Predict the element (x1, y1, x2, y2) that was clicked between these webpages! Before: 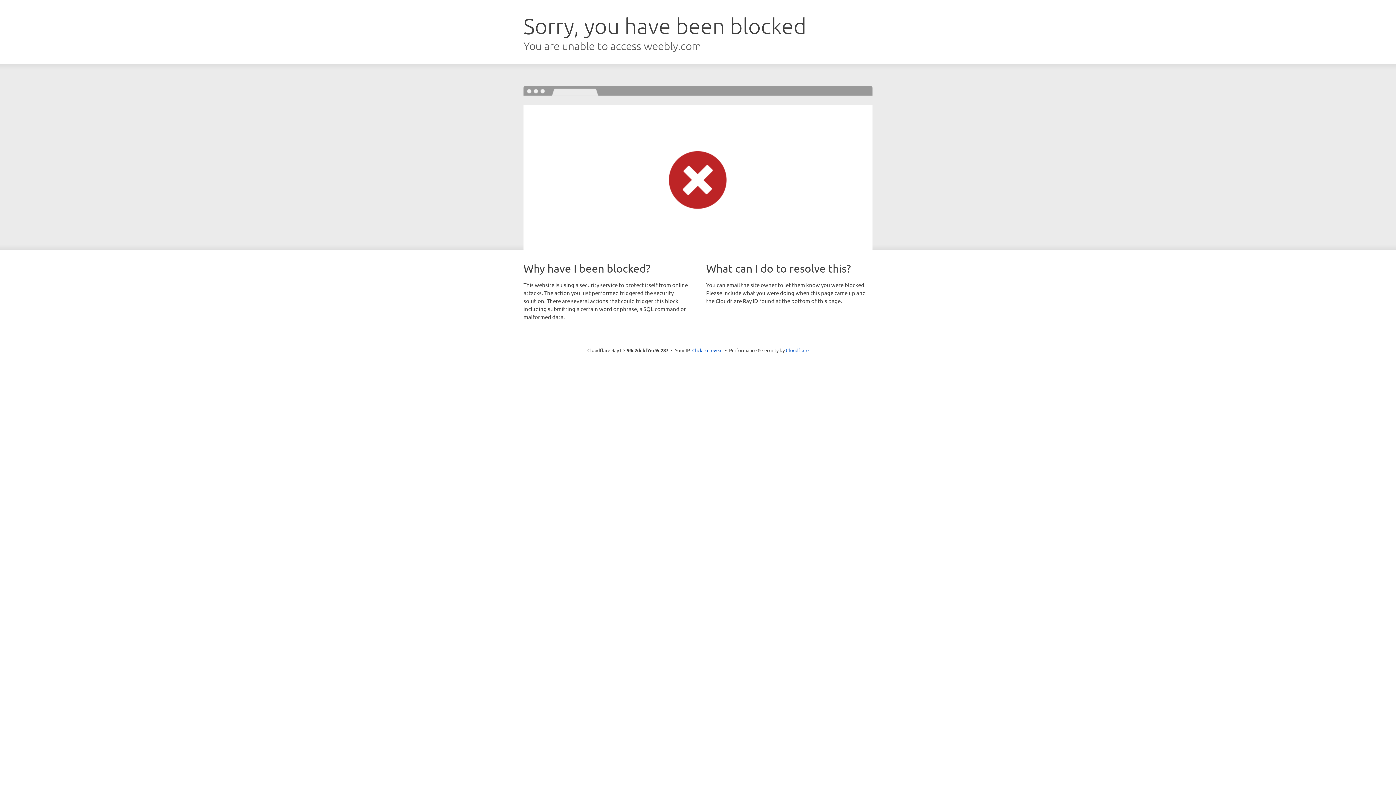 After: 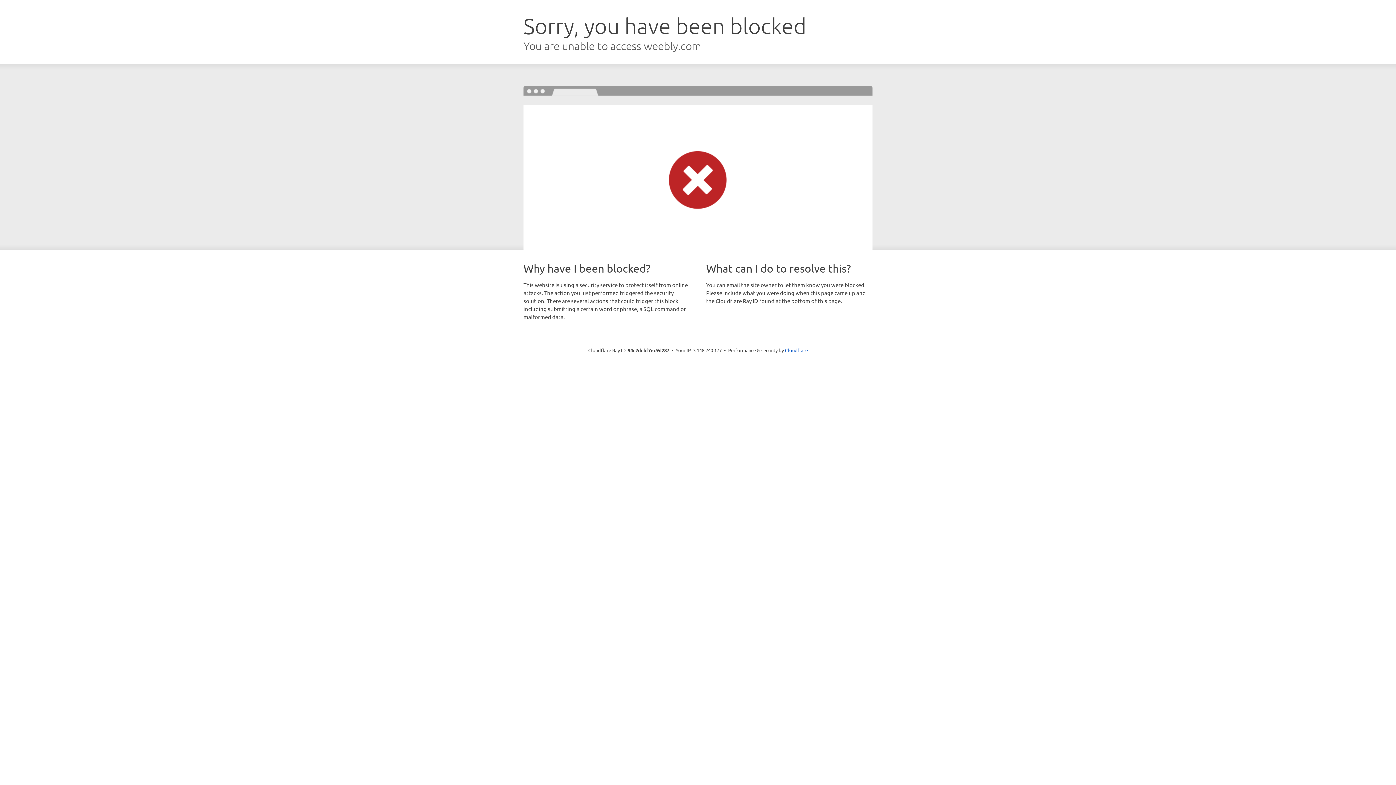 Action: bbox: (692, 346, 722, 353) label: Click to reveal